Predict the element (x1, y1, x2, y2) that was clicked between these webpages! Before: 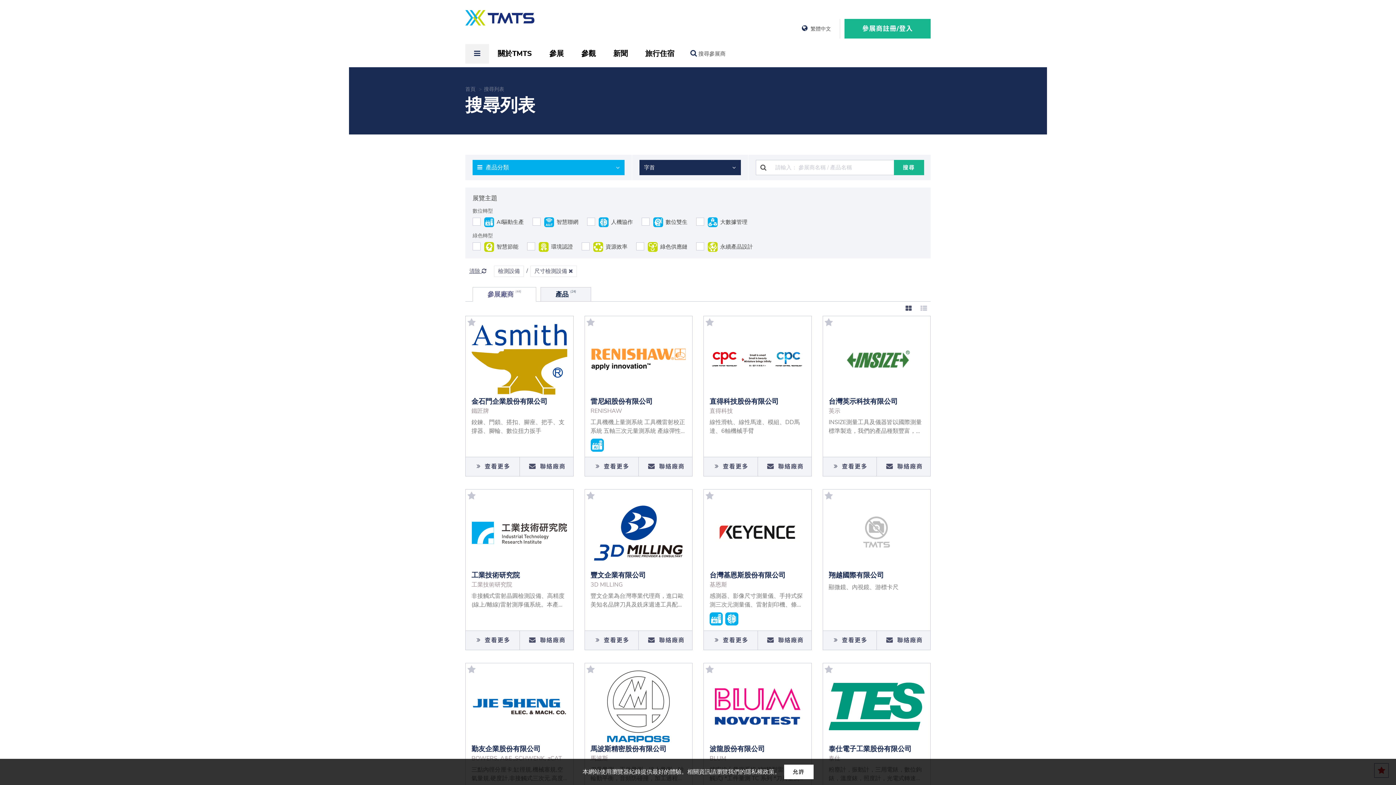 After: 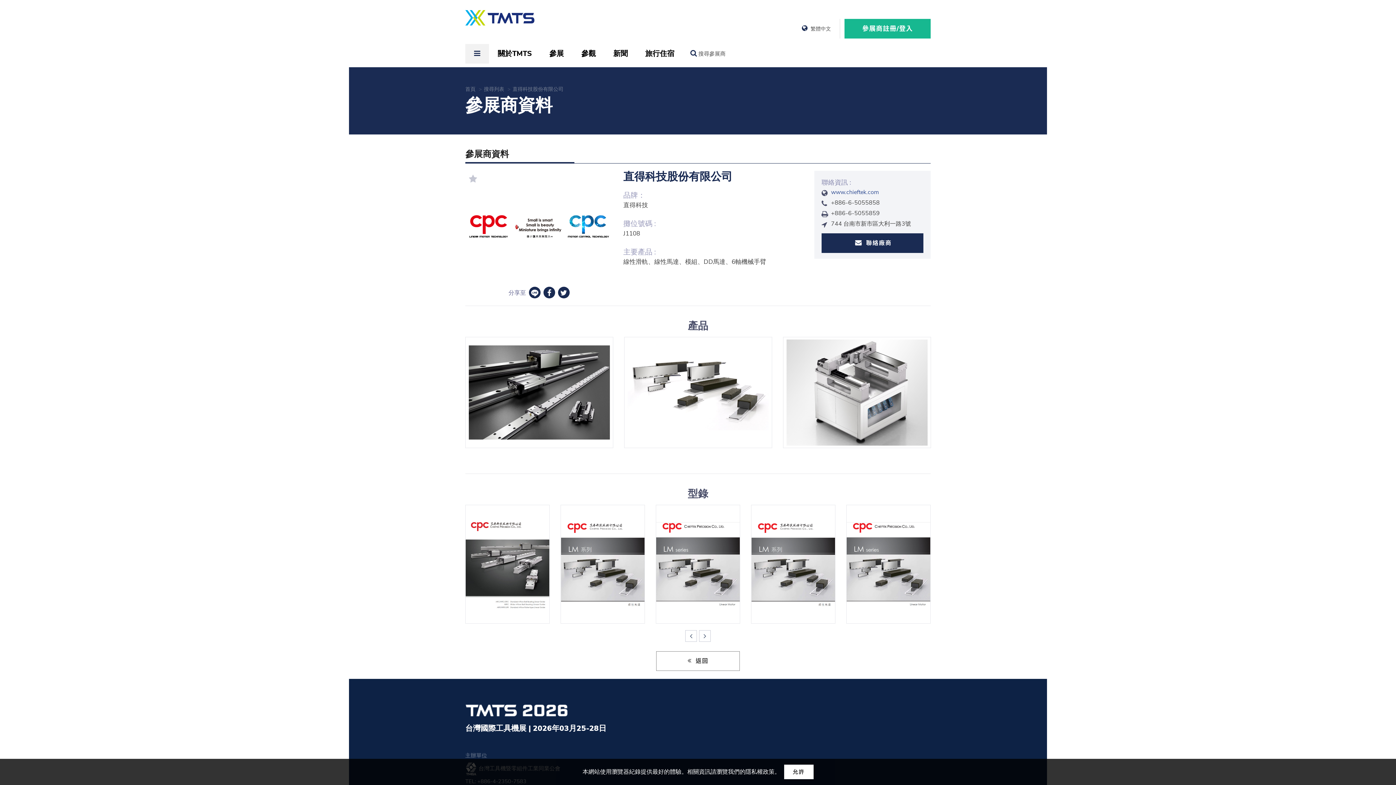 Action: bbox: (704, 316, 811, 476)